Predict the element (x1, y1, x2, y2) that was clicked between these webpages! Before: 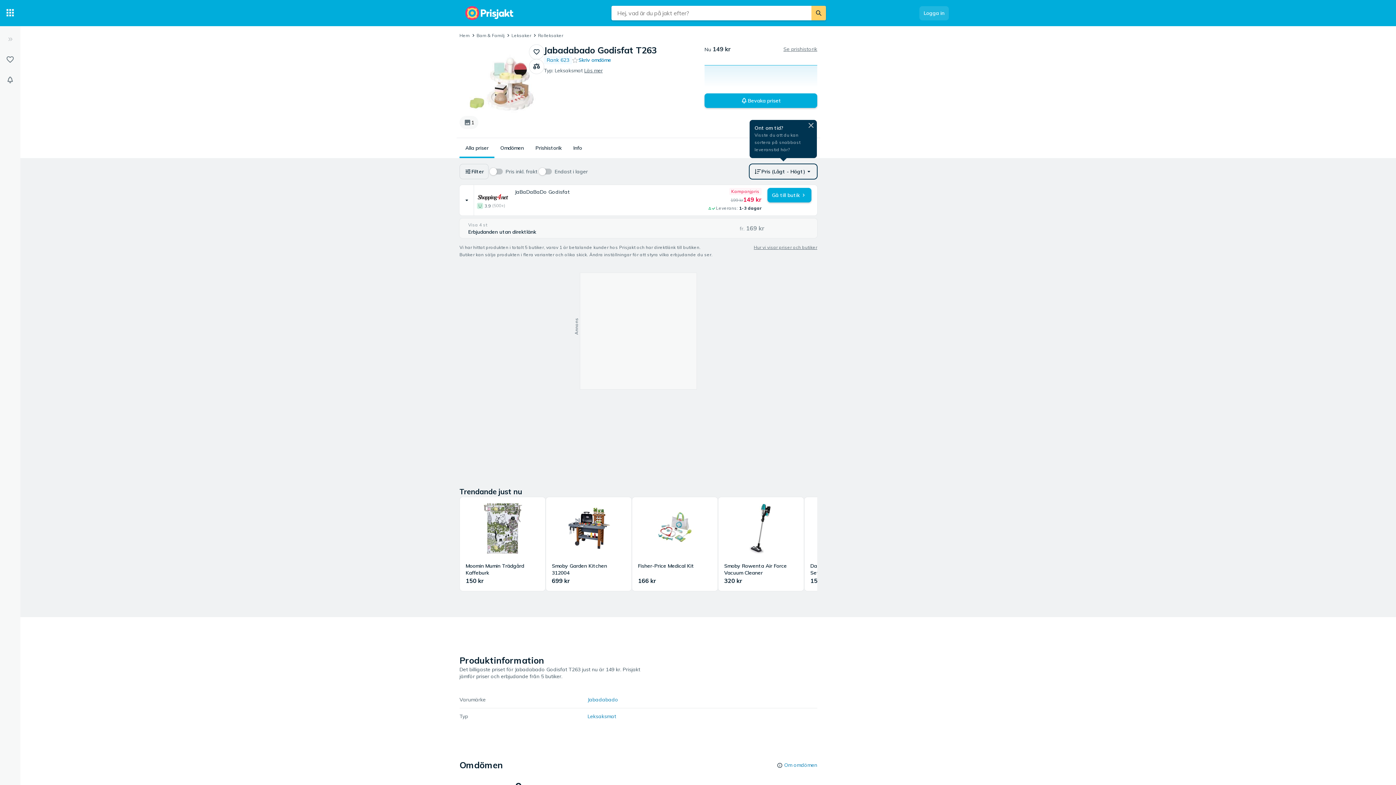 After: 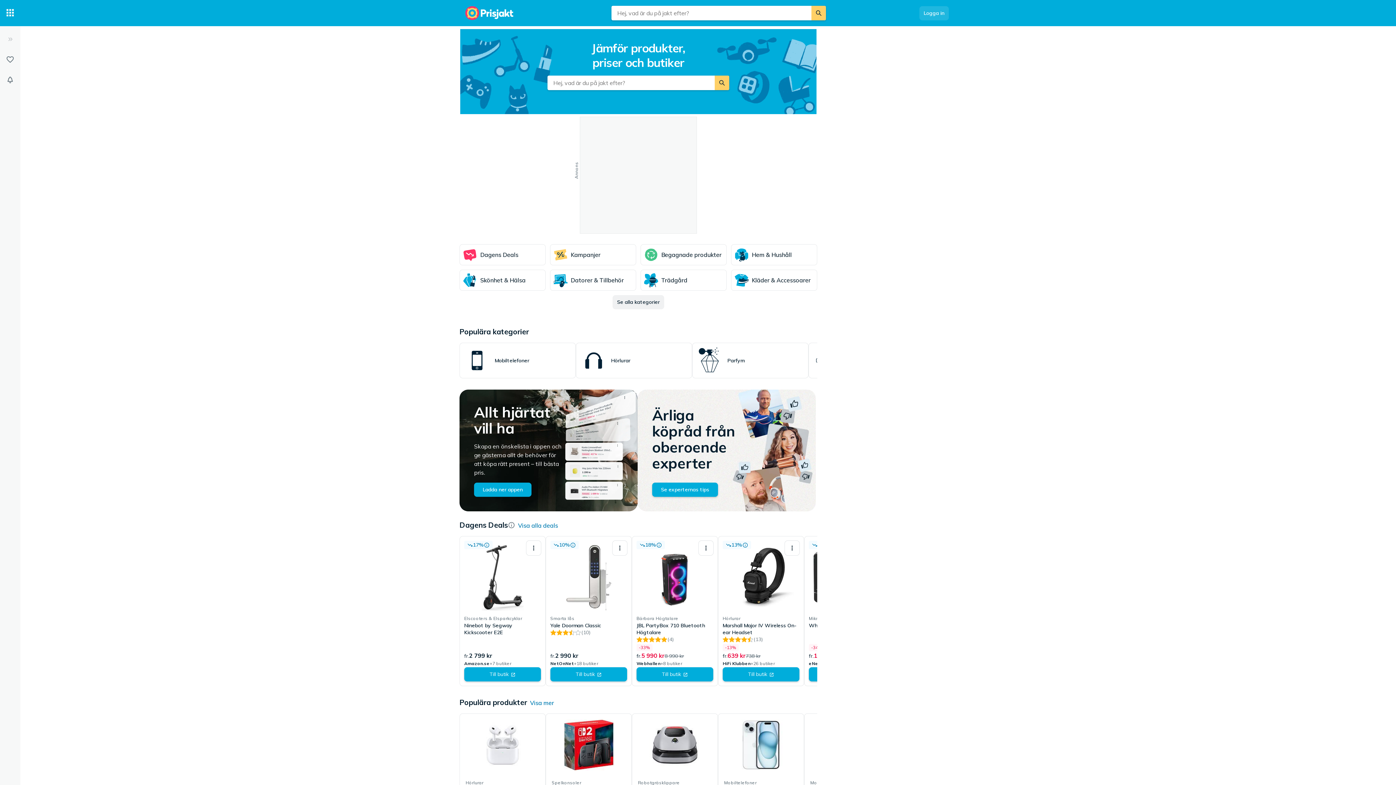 Action: label: Hem bbox: (459, 32, 469, 38)